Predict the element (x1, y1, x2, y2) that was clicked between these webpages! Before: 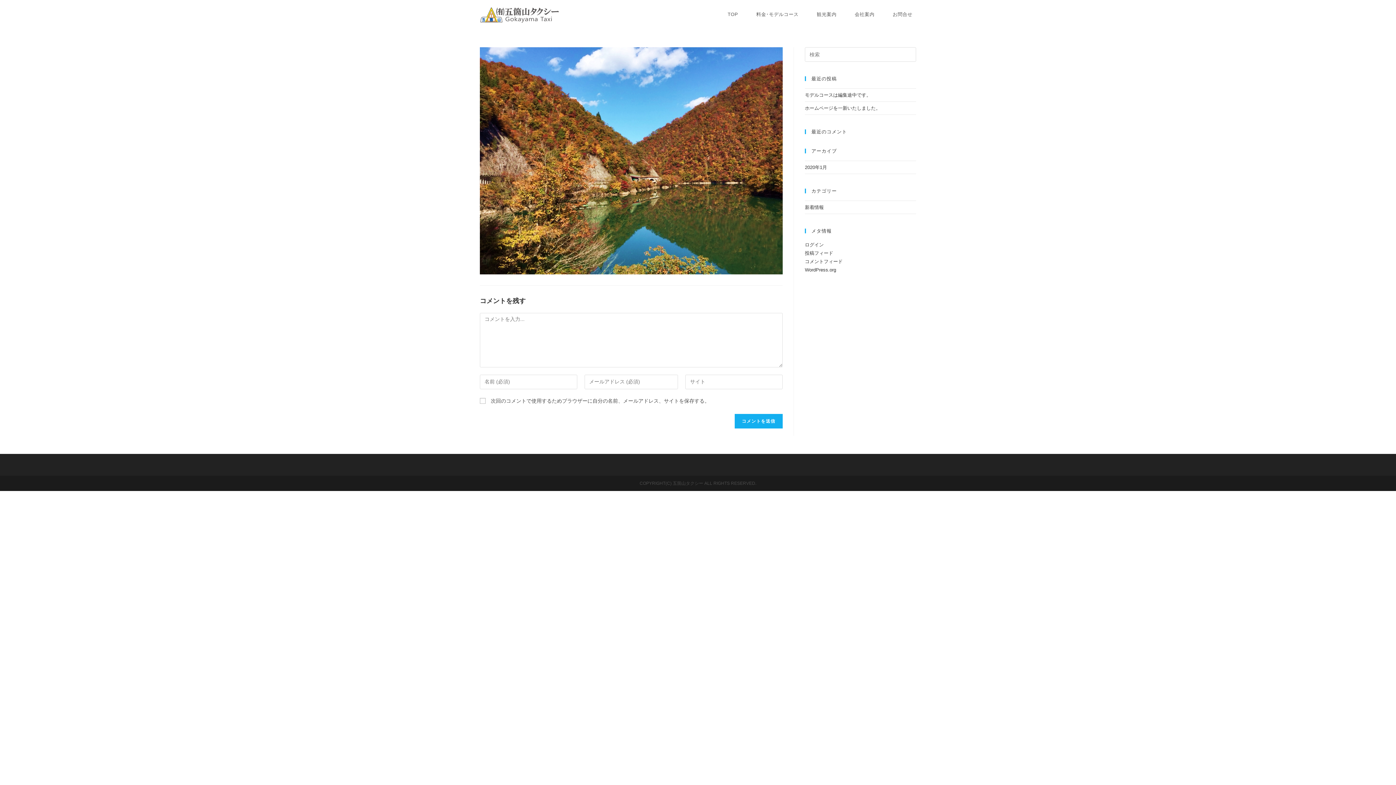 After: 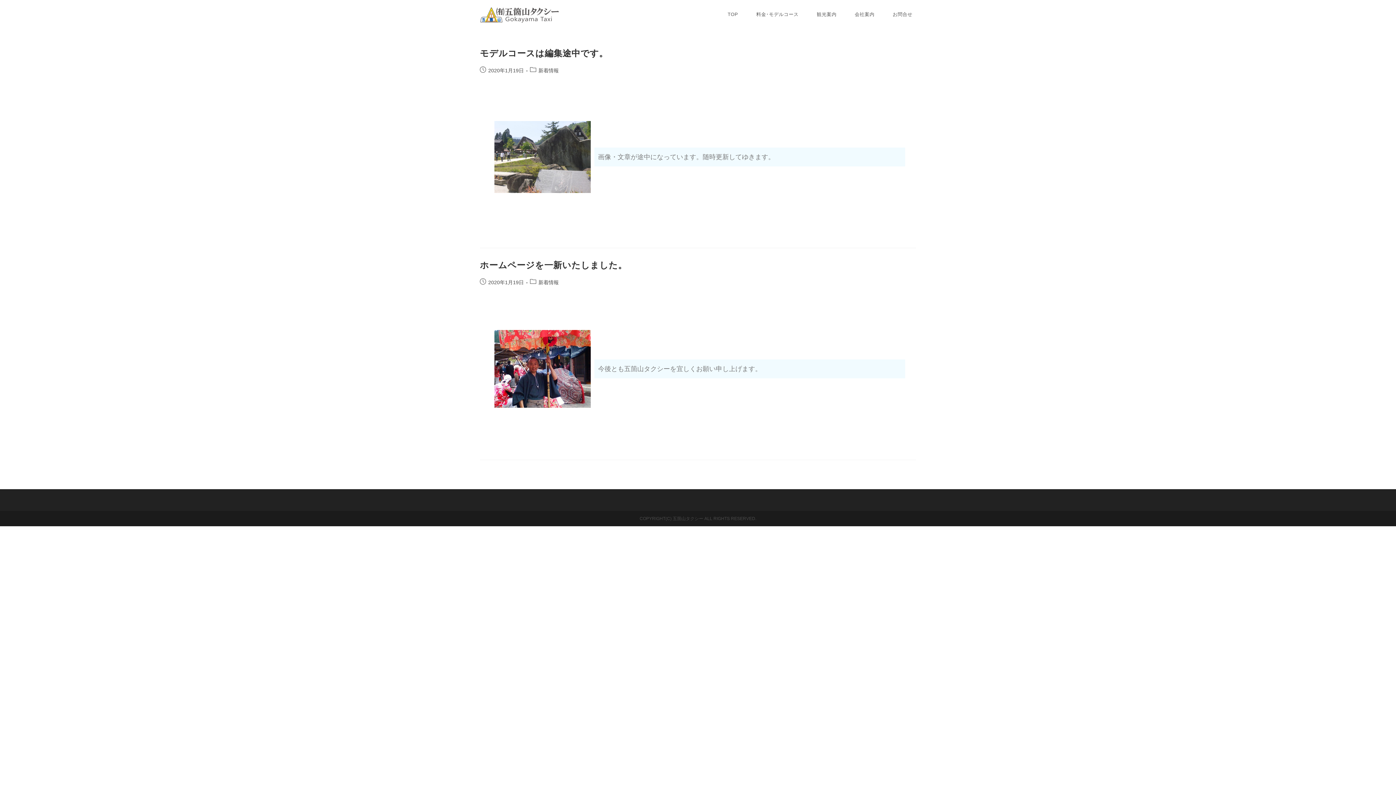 Action: label: モデルコースは編集途中です。 bbox: (805, 92, 871, 97)